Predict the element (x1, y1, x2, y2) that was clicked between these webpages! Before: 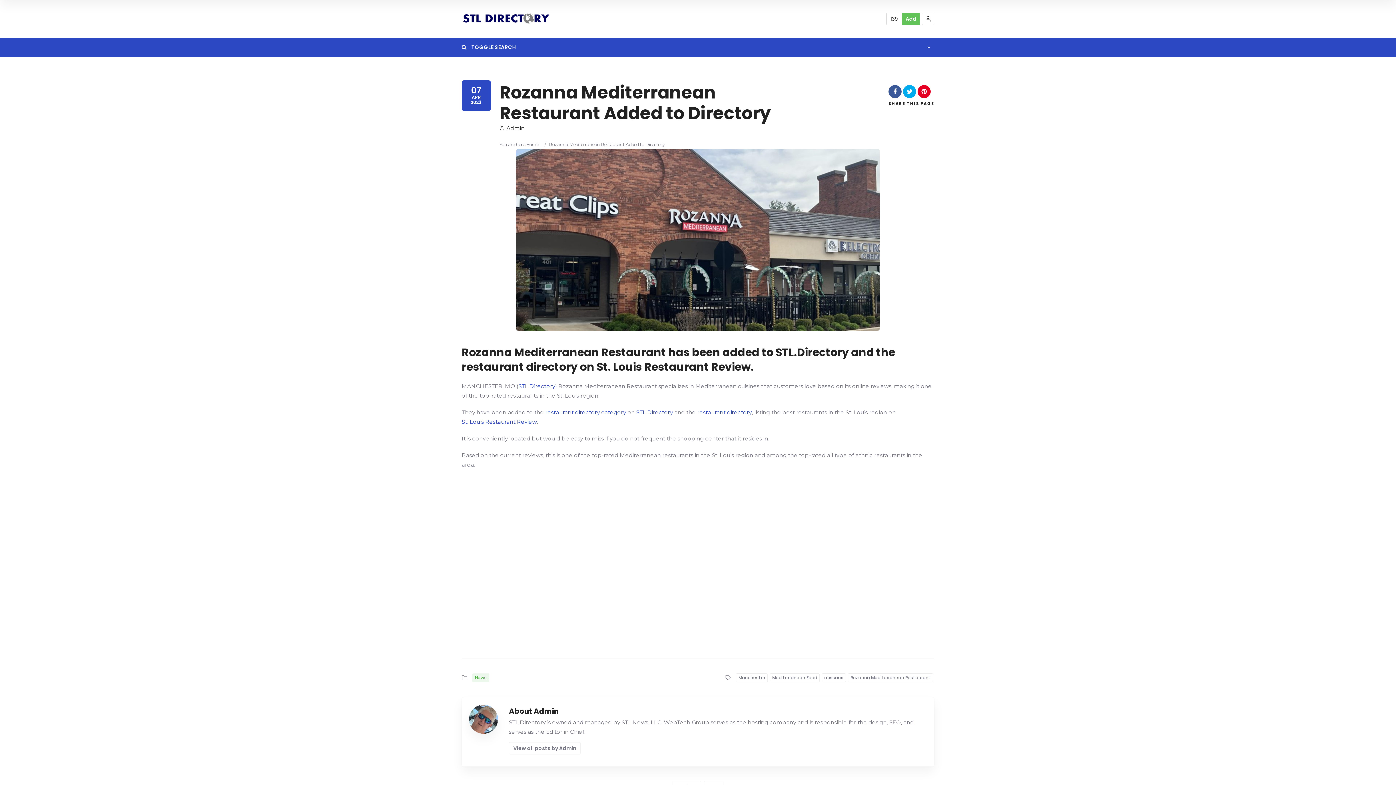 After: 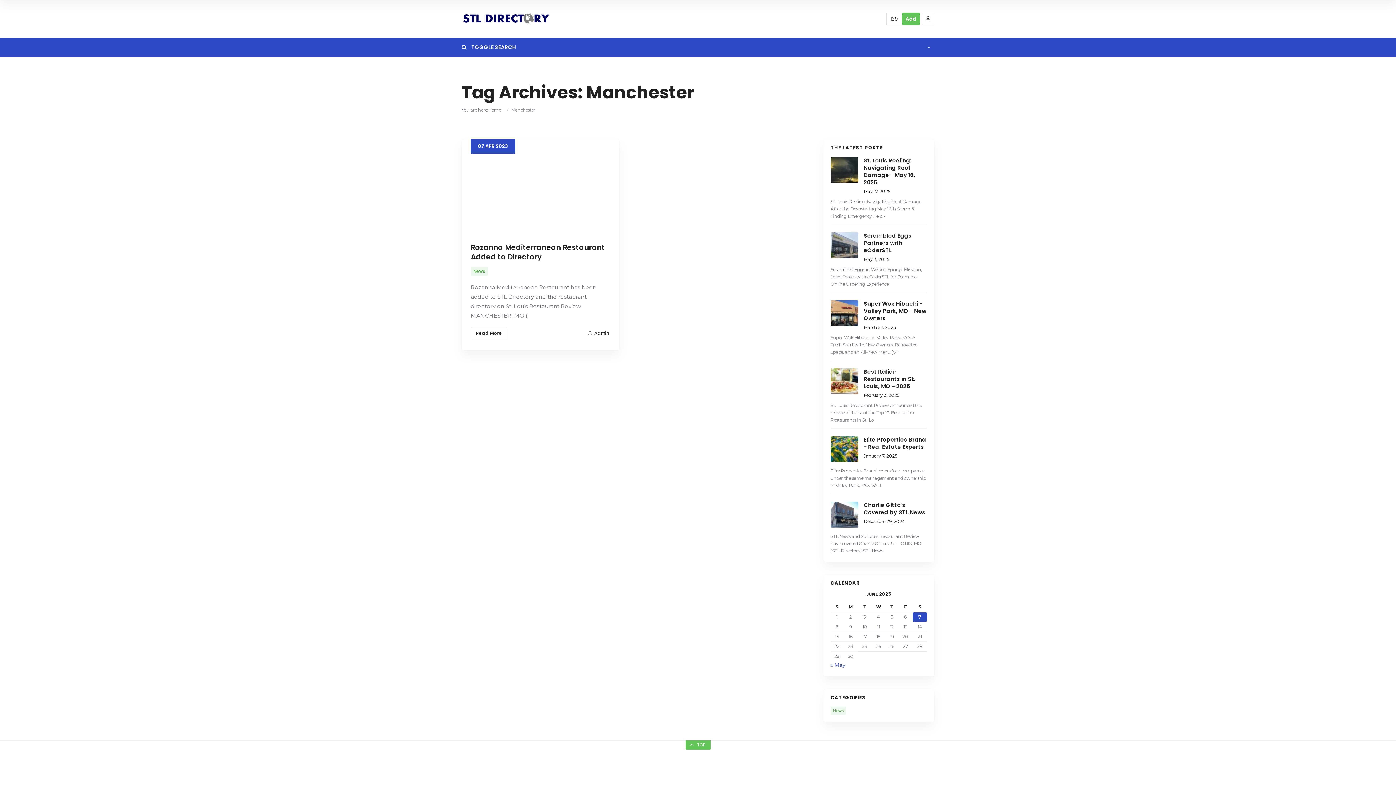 Action: label: Manchester bbox: (736, 673, 768, 682)